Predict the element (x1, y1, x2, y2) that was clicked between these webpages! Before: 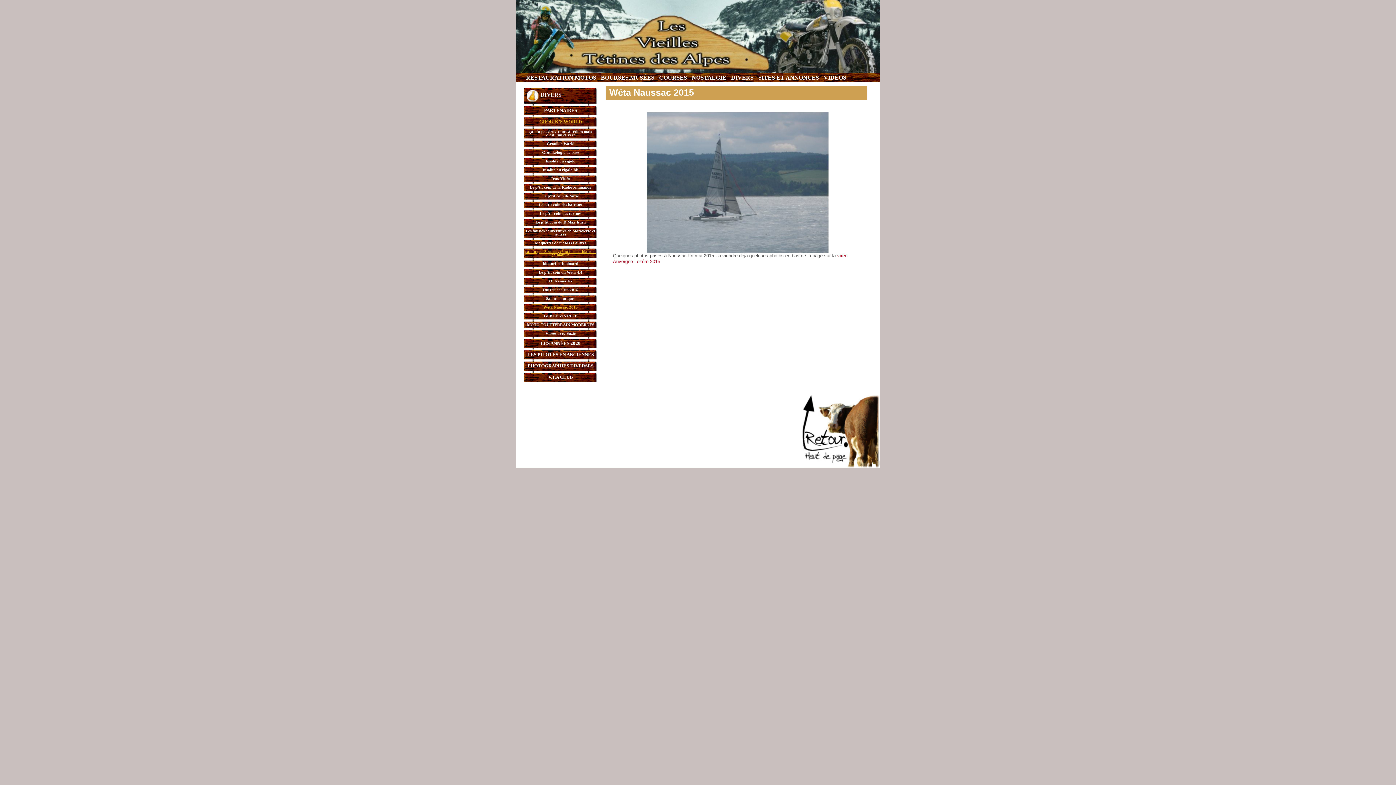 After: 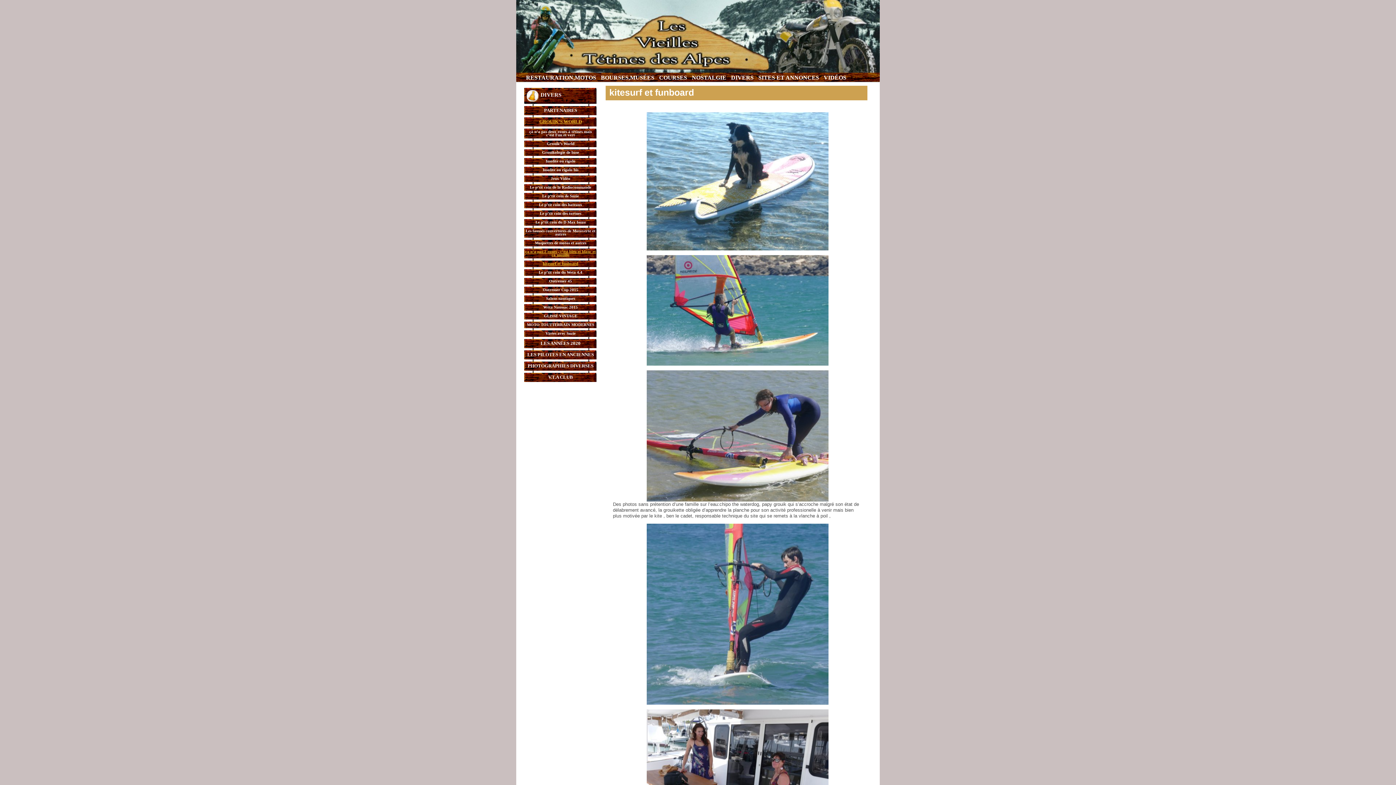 Action: bbox: (524, 246, 598, 258) label: ça n’a pas 2 roues , c’est bleu et blanc et çà mouille